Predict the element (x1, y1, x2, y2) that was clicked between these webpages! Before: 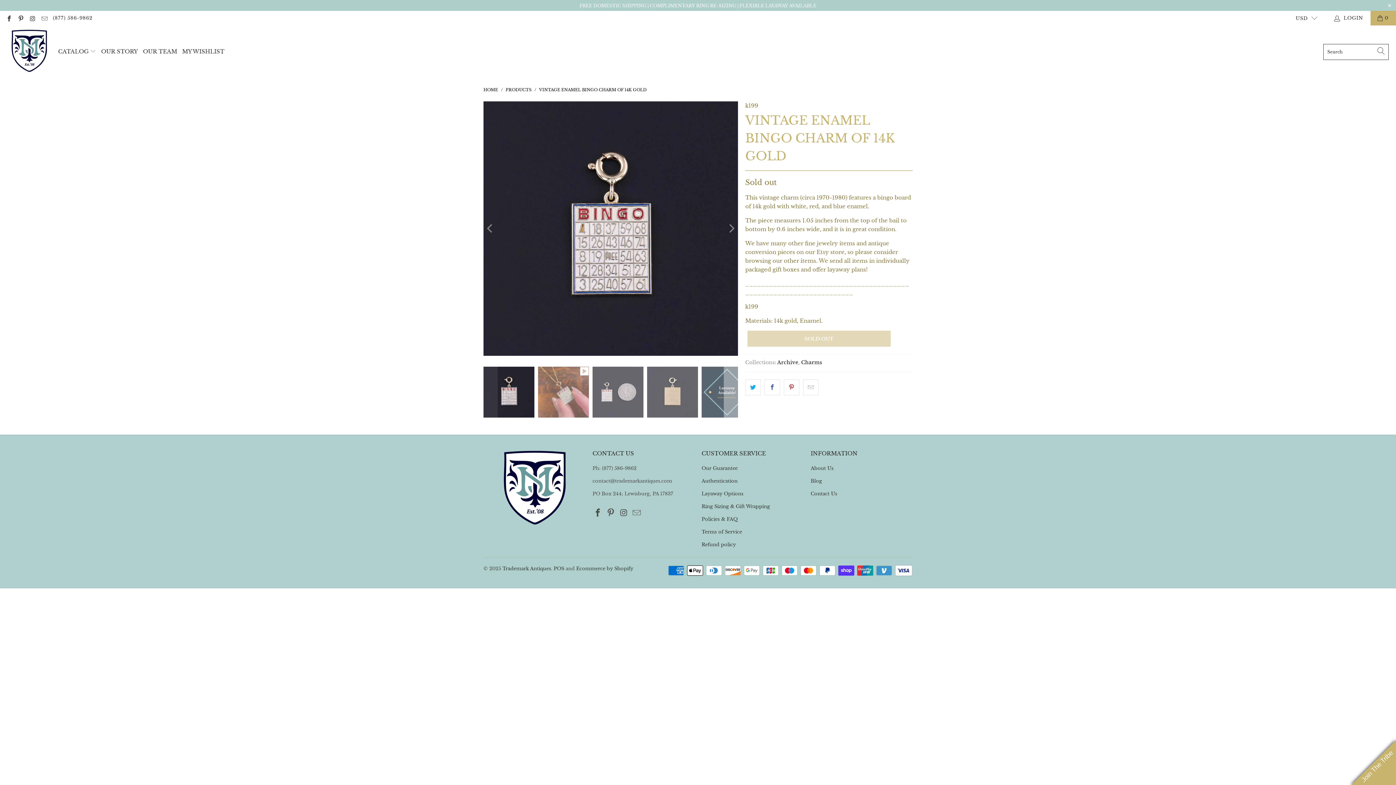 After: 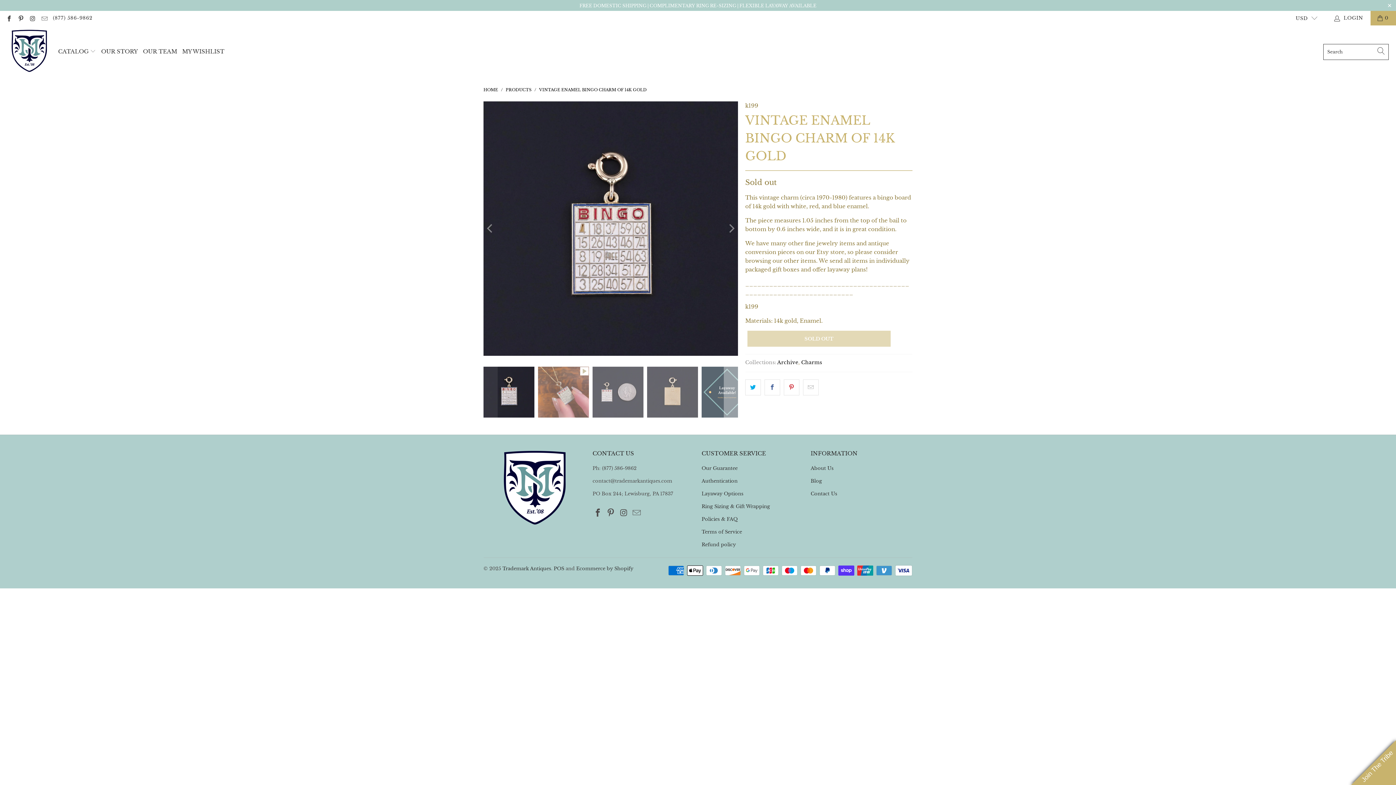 Action: bbox: (539, 87, 646, 92) label: VINTAGE ENAMEL BINGO CHARM OF 14K GOLD